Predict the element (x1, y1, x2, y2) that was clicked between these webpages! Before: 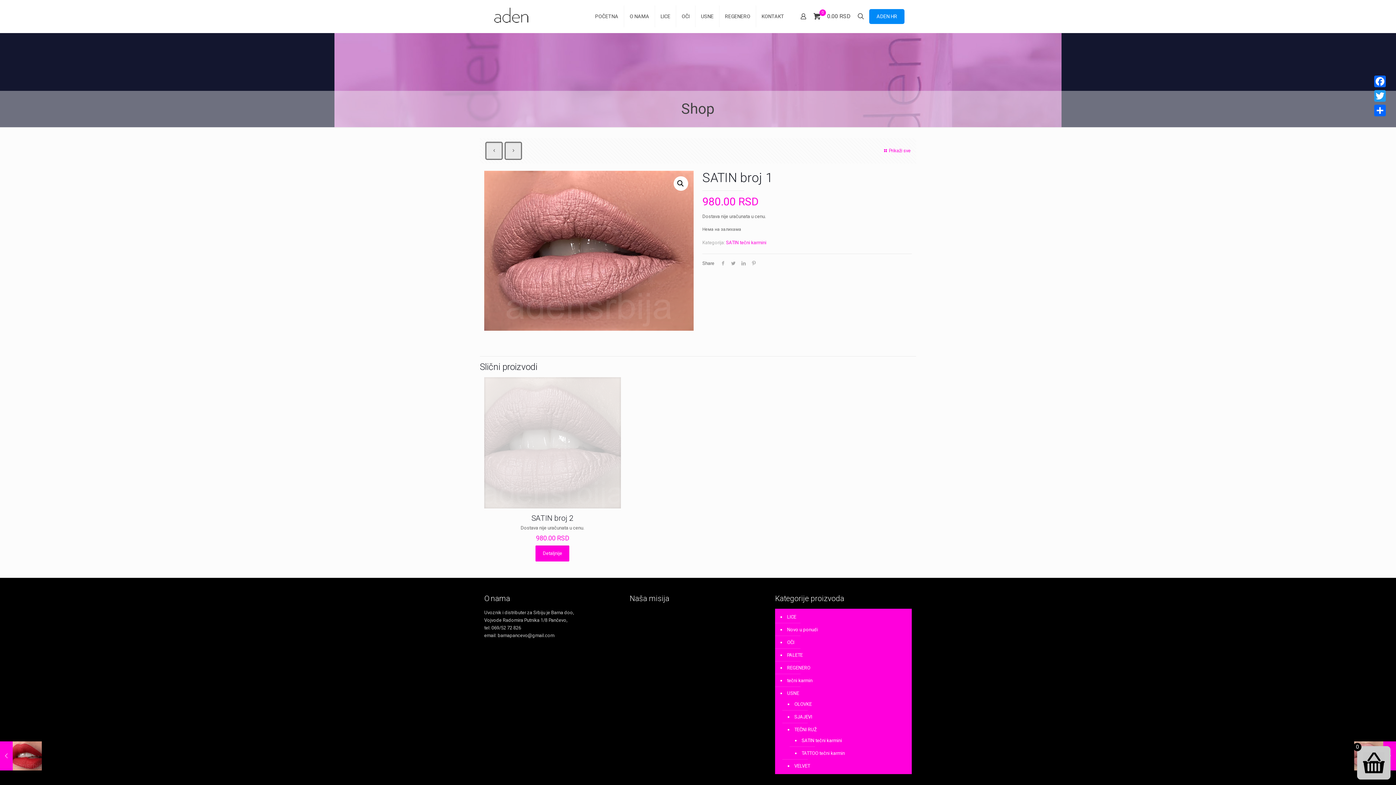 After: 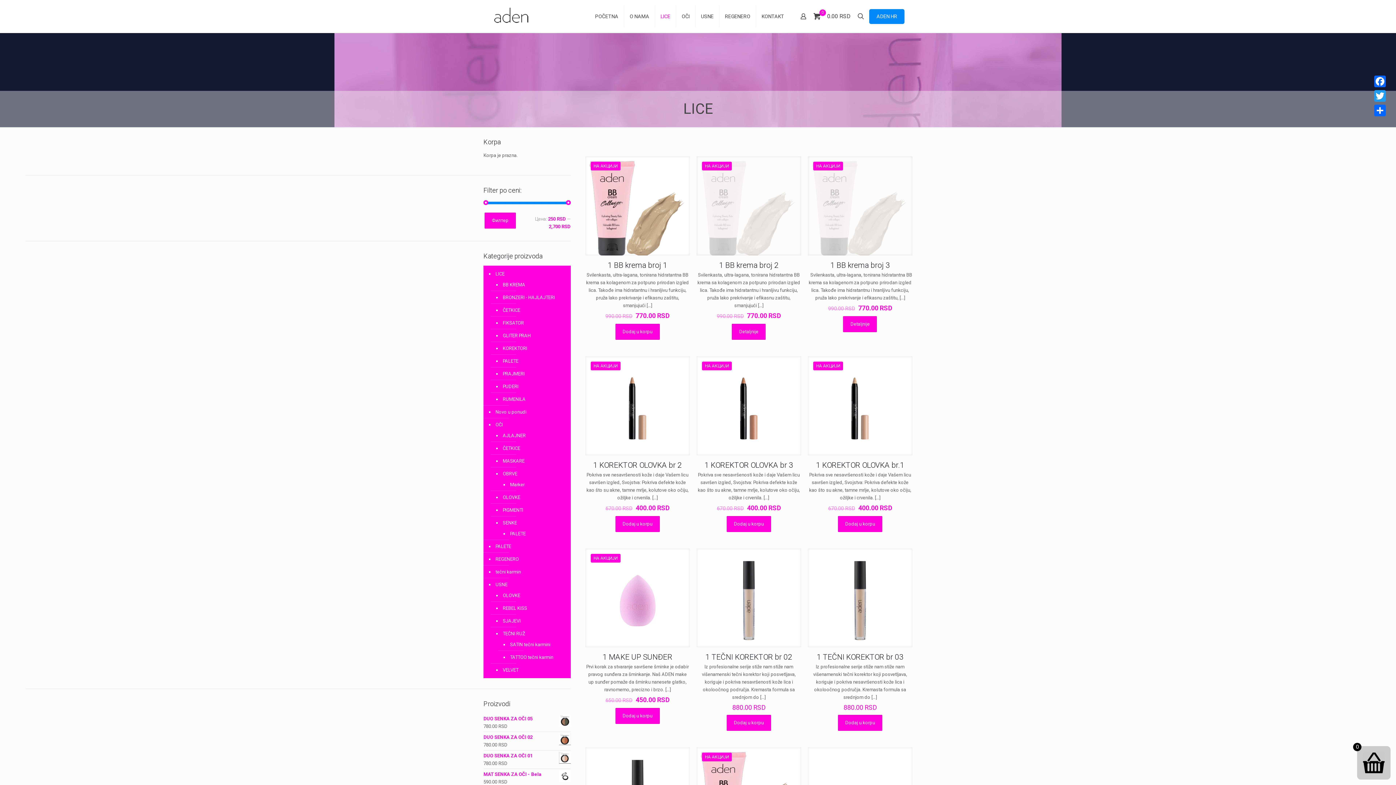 Action: label: LICE bbox: (786, 610, 908, 623)